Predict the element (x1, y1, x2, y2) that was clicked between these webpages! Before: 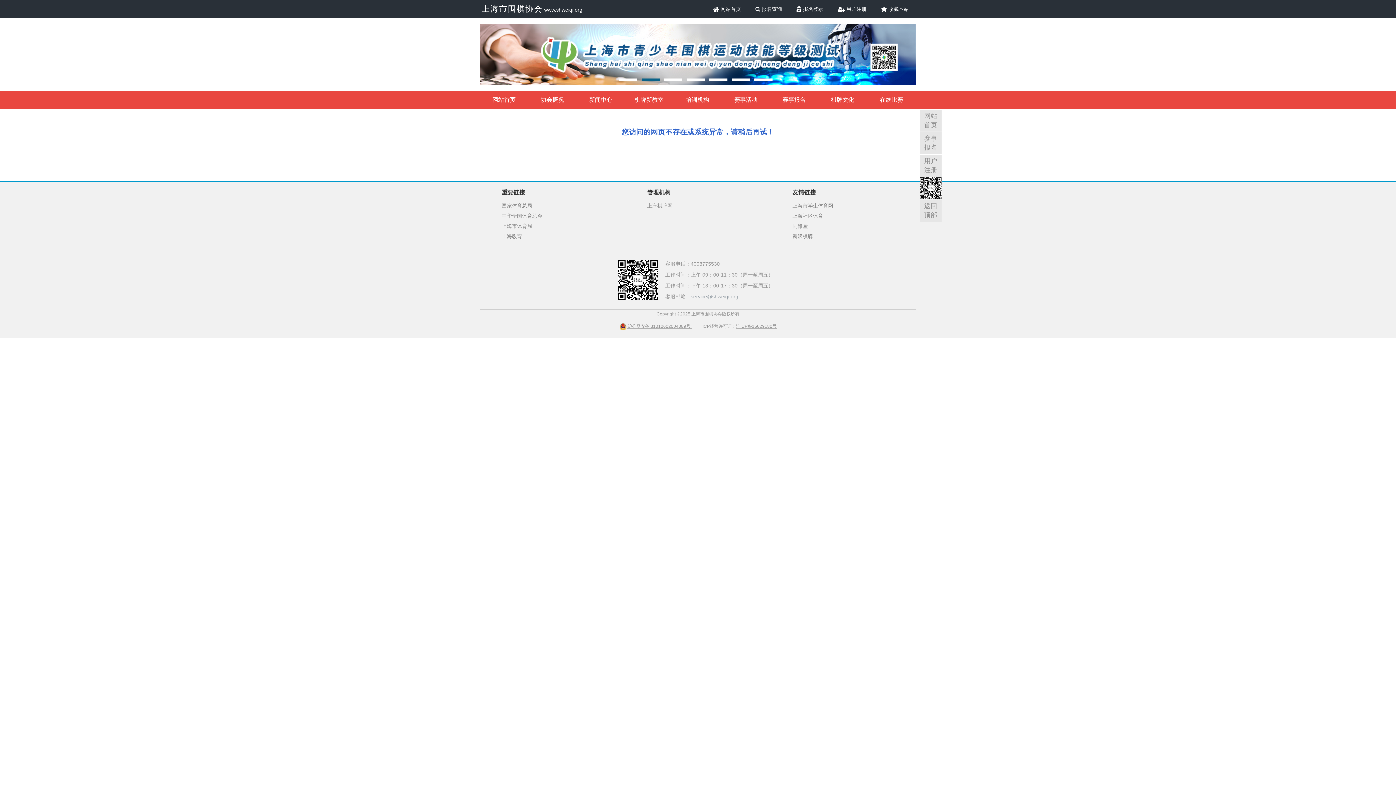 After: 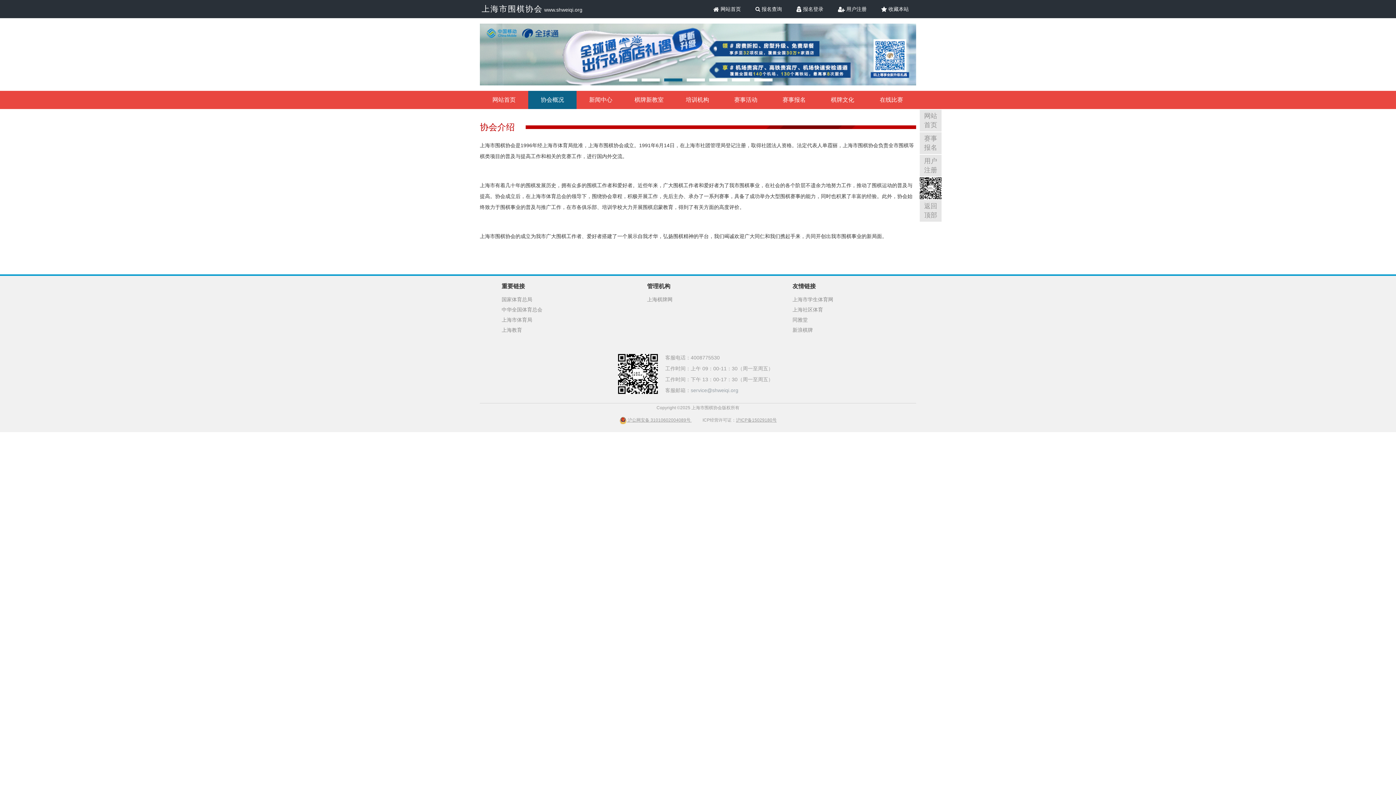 Action: label: 协会概况 bbox: (528, 90, 576, 109)